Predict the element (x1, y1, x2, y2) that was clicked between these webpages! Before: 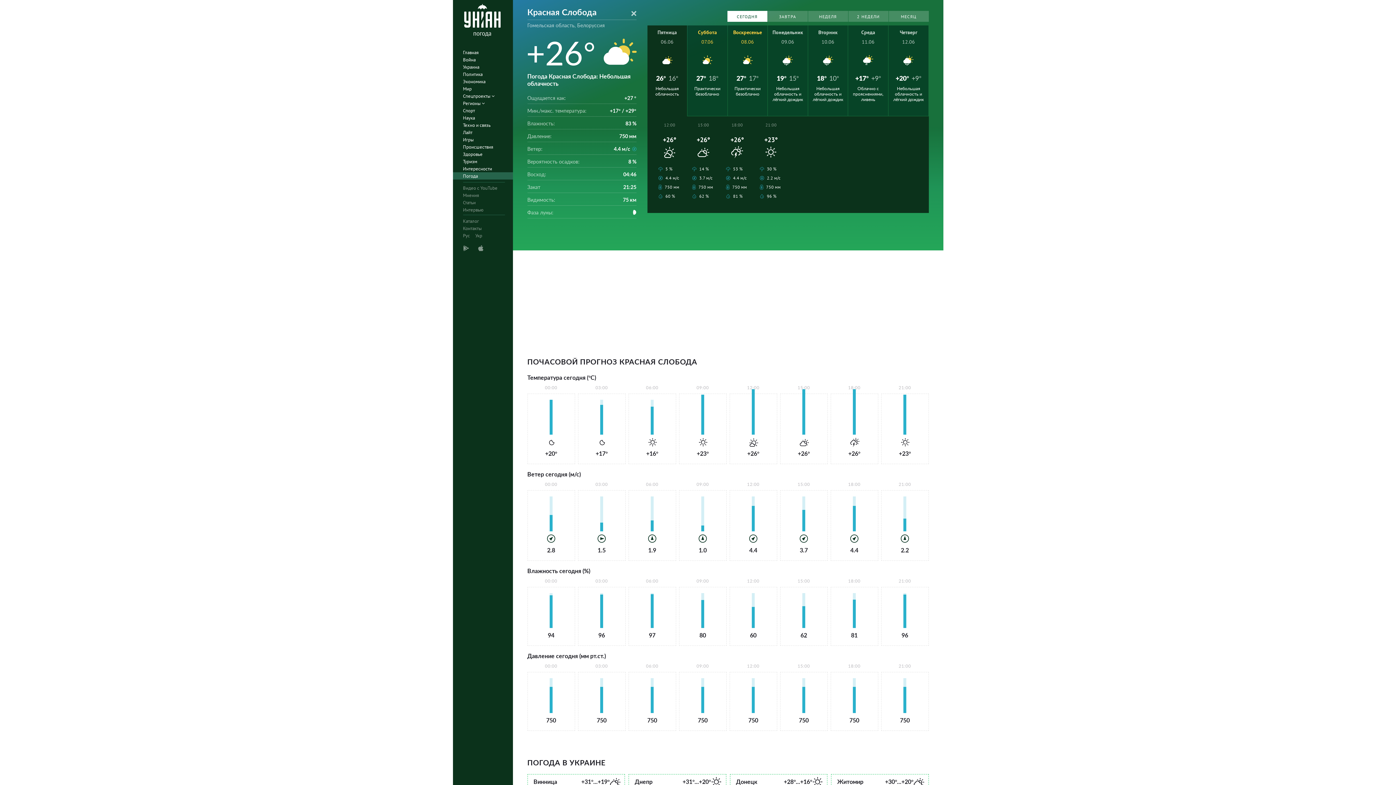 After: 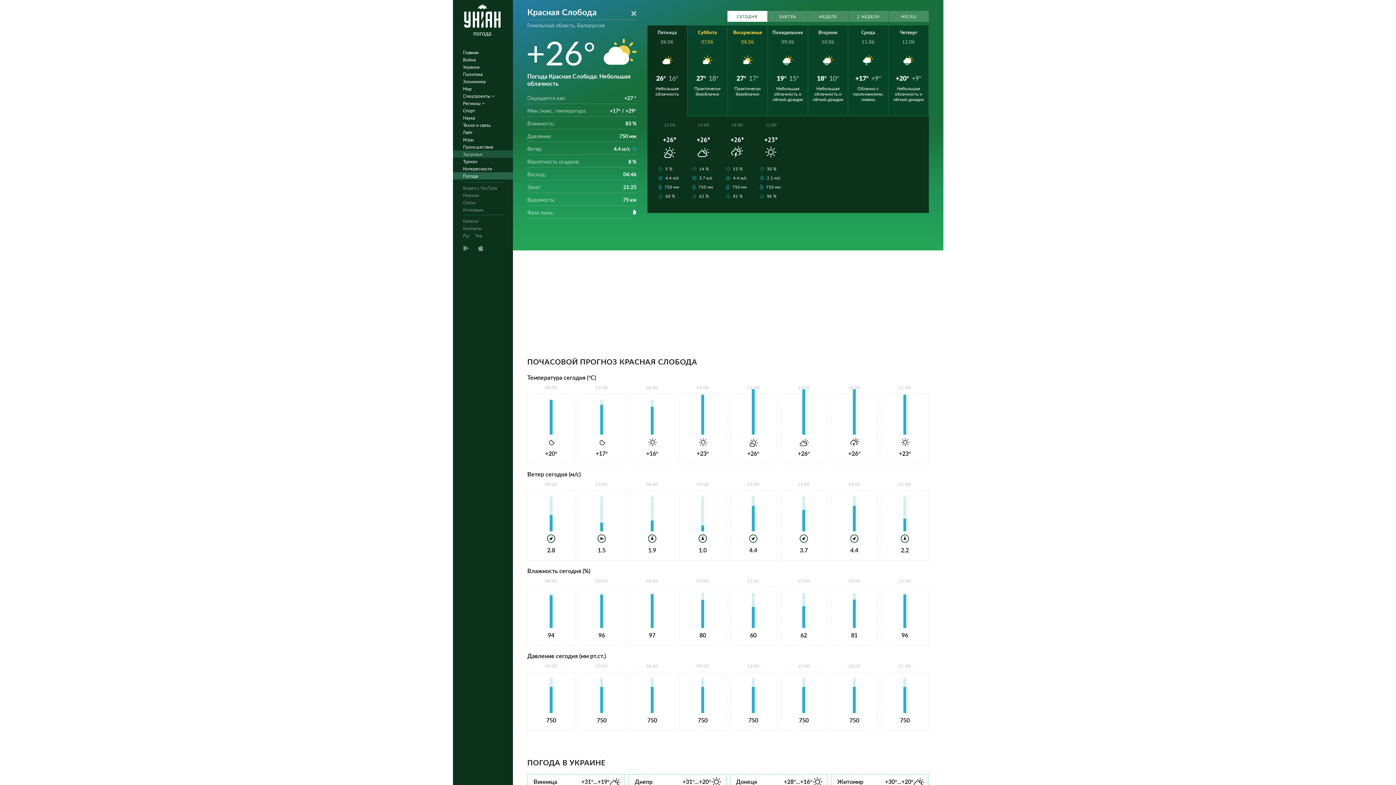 Action: label: Здоровье bbox: (452, 150, 517, 157)